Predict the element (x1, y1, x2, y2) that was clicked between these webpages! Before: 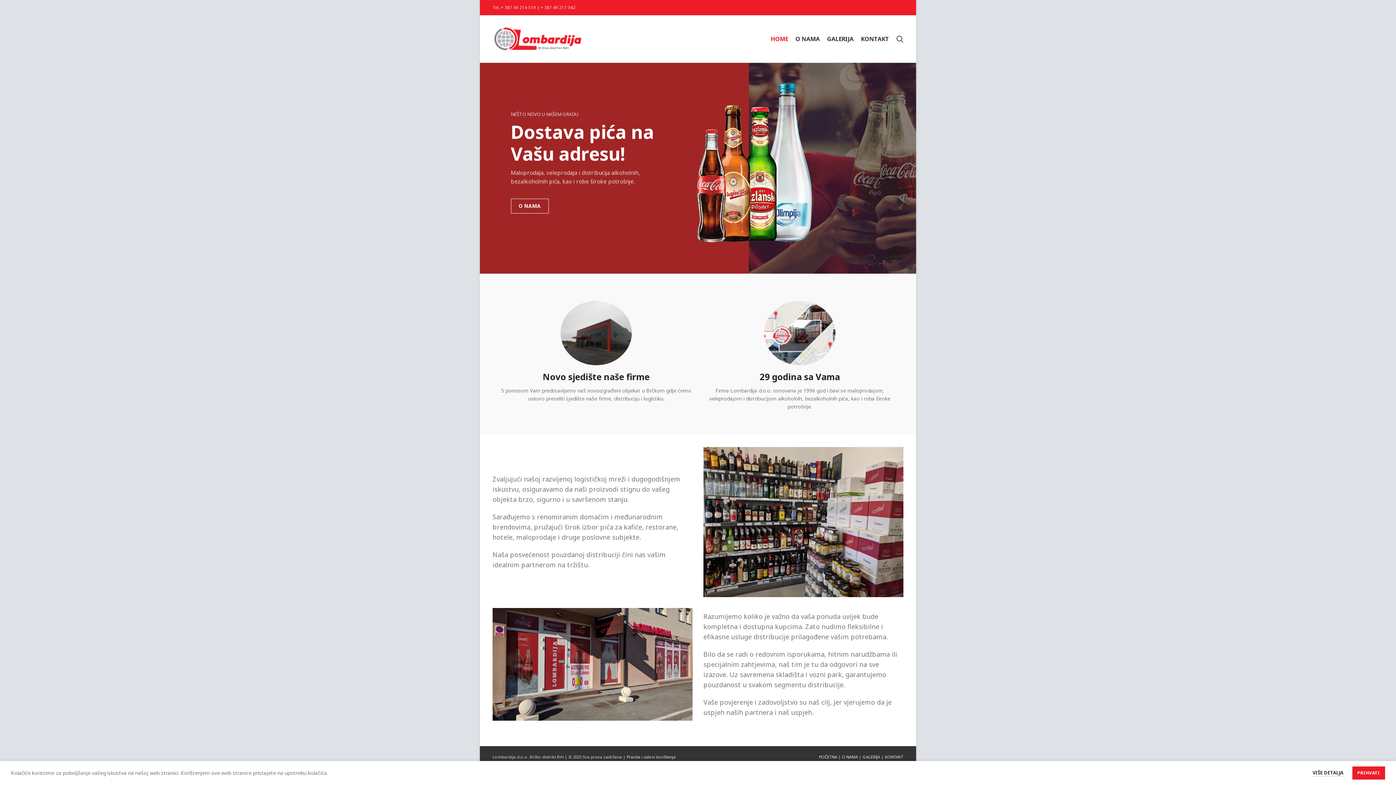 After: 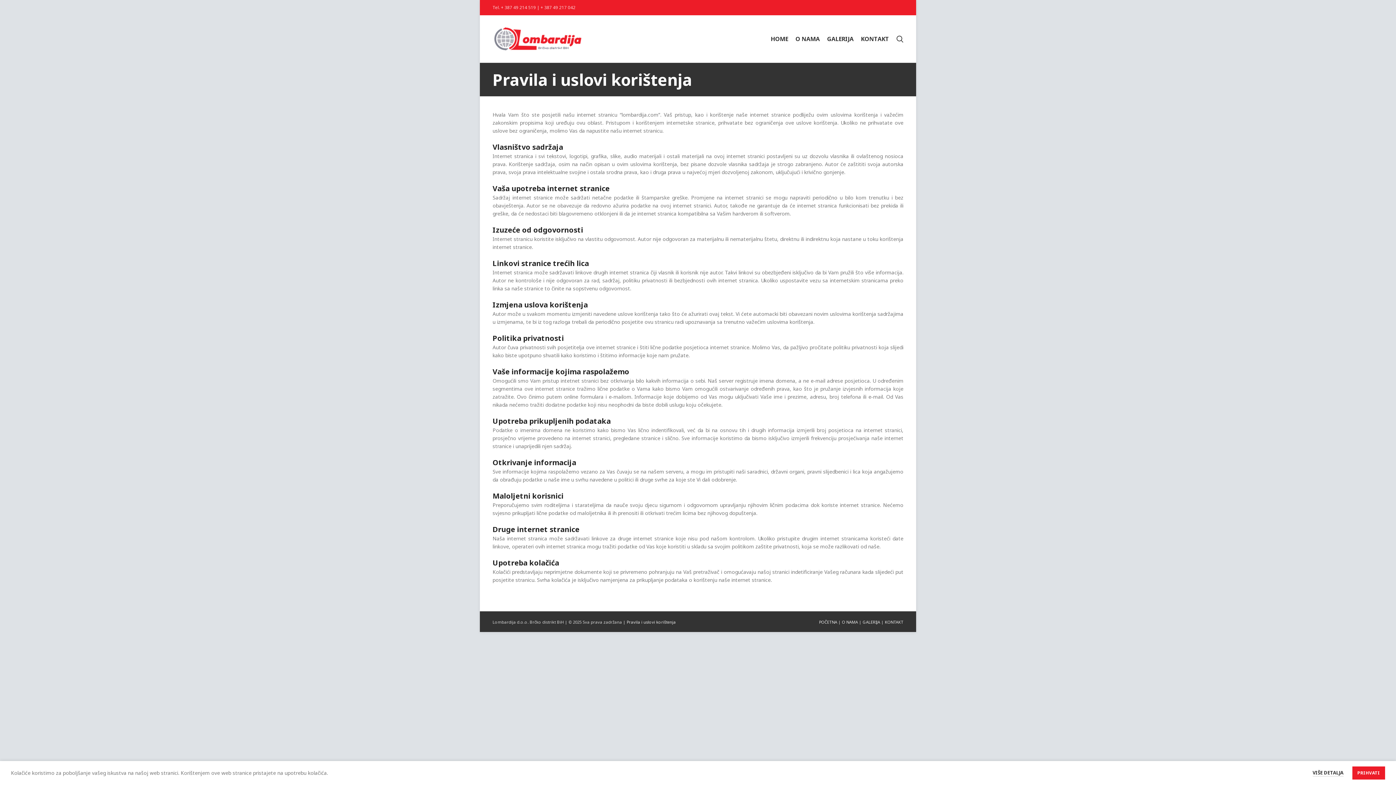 Action: bbox: (626, 754, 676, 759) label: Pravila i uslovi korištenja